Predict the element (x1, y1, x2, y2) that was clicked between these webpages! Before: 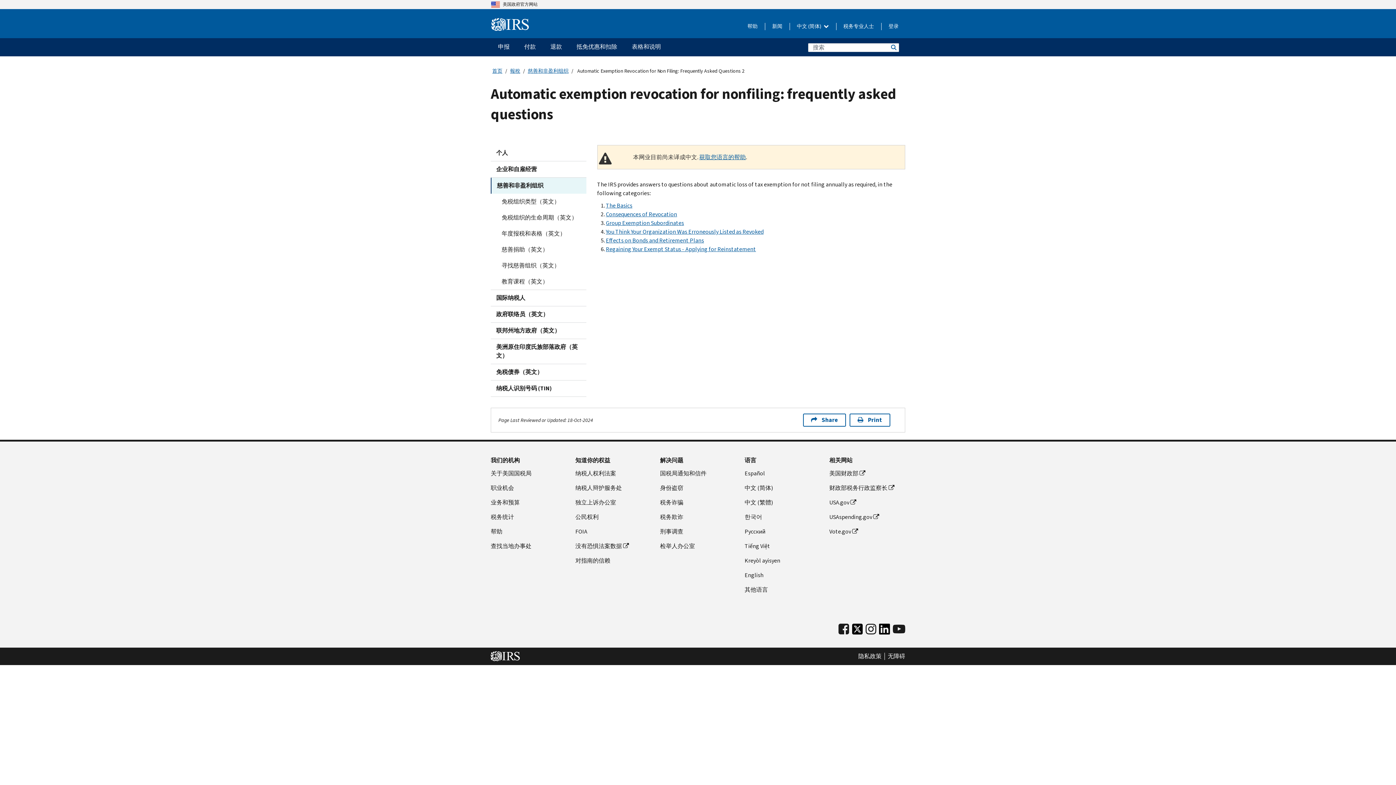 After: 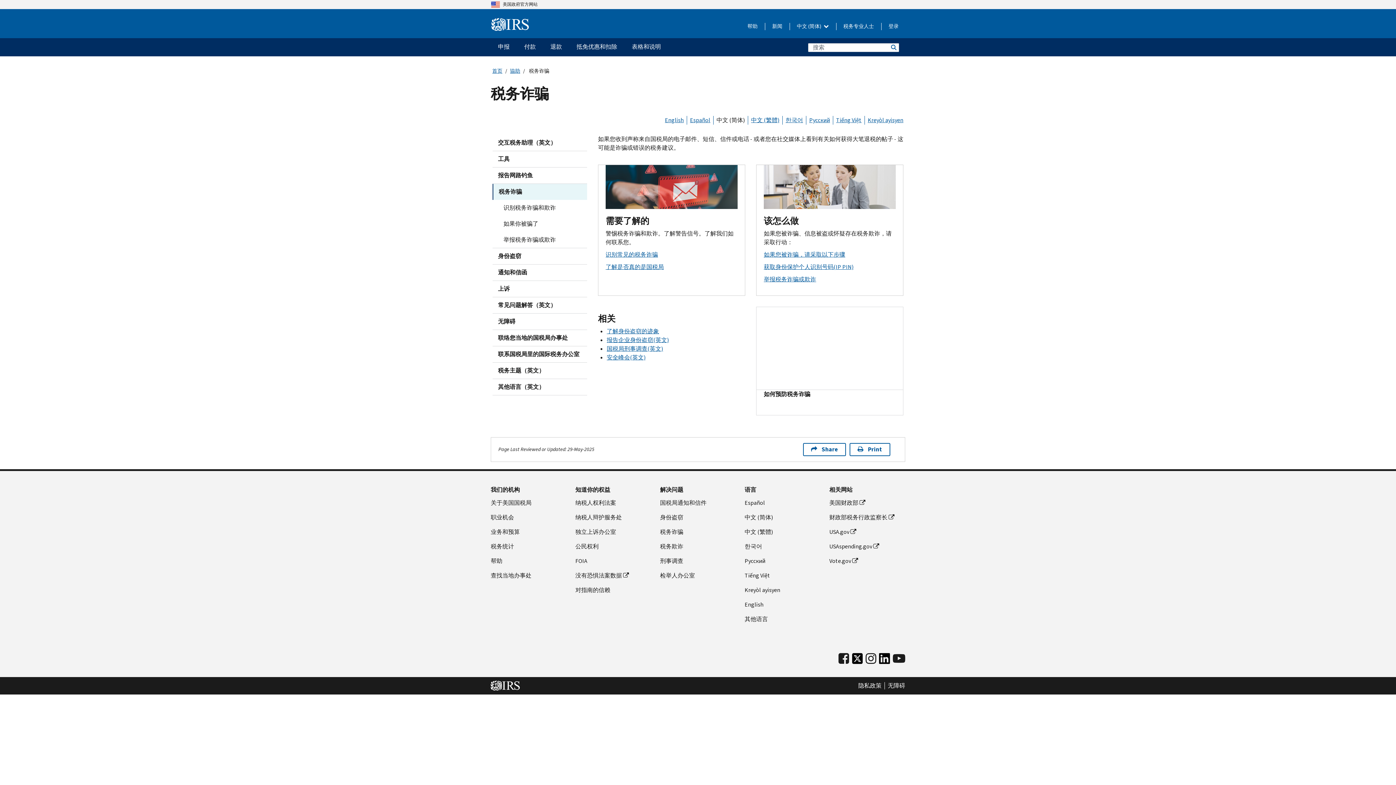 Action: bbox: (660, 498, 736, 507) label: 税务诈骗